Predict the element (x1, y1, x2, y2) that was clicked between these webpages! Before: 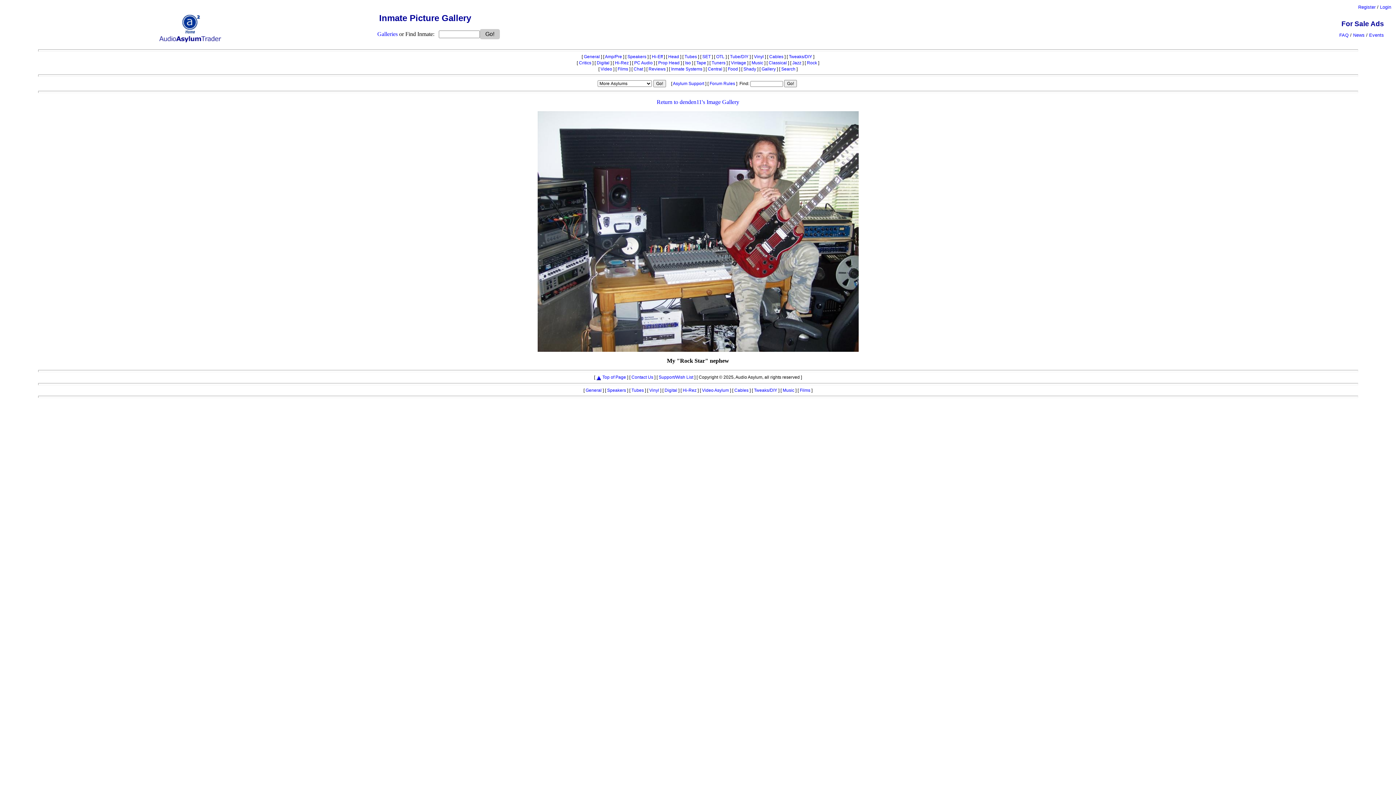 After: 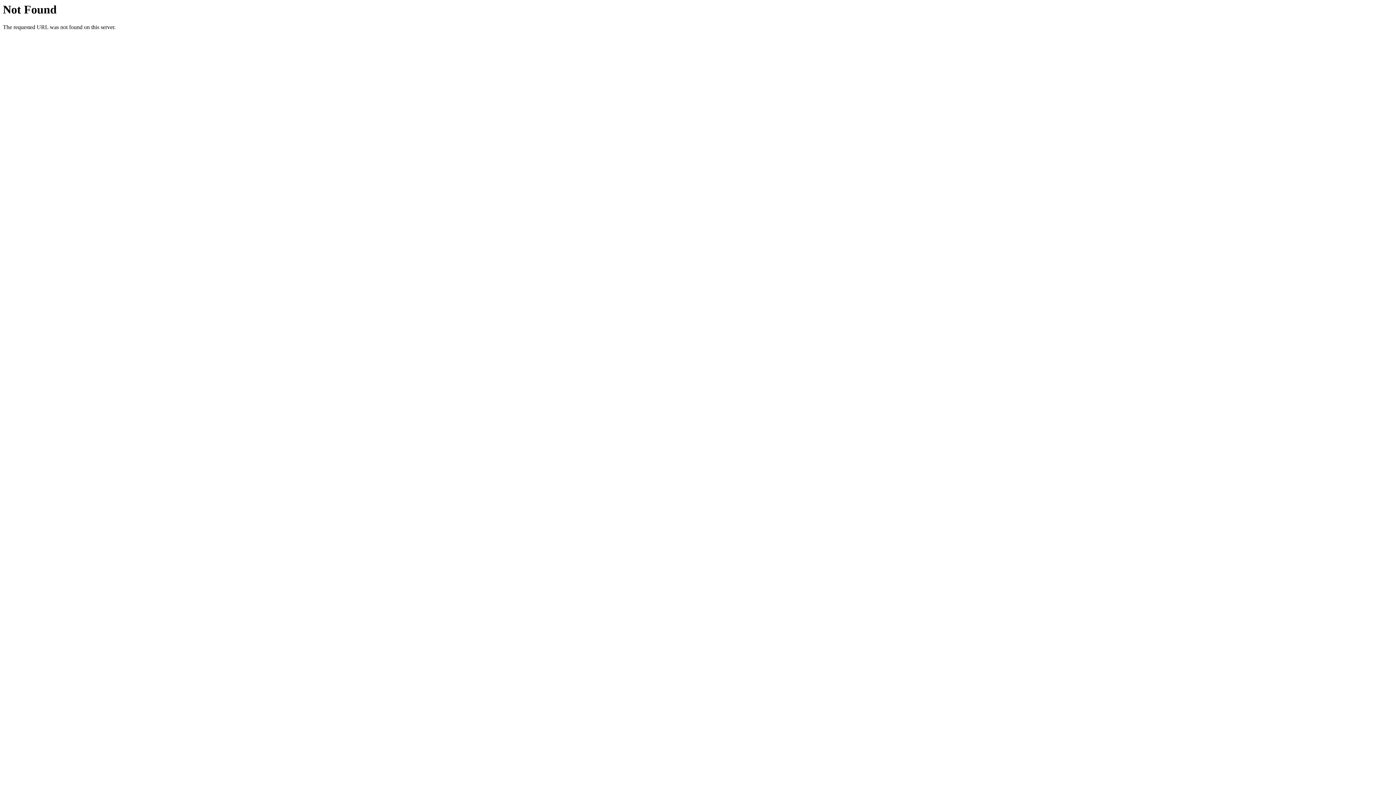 Action: bbox: (1380, 4, 1391, 9) label: Login